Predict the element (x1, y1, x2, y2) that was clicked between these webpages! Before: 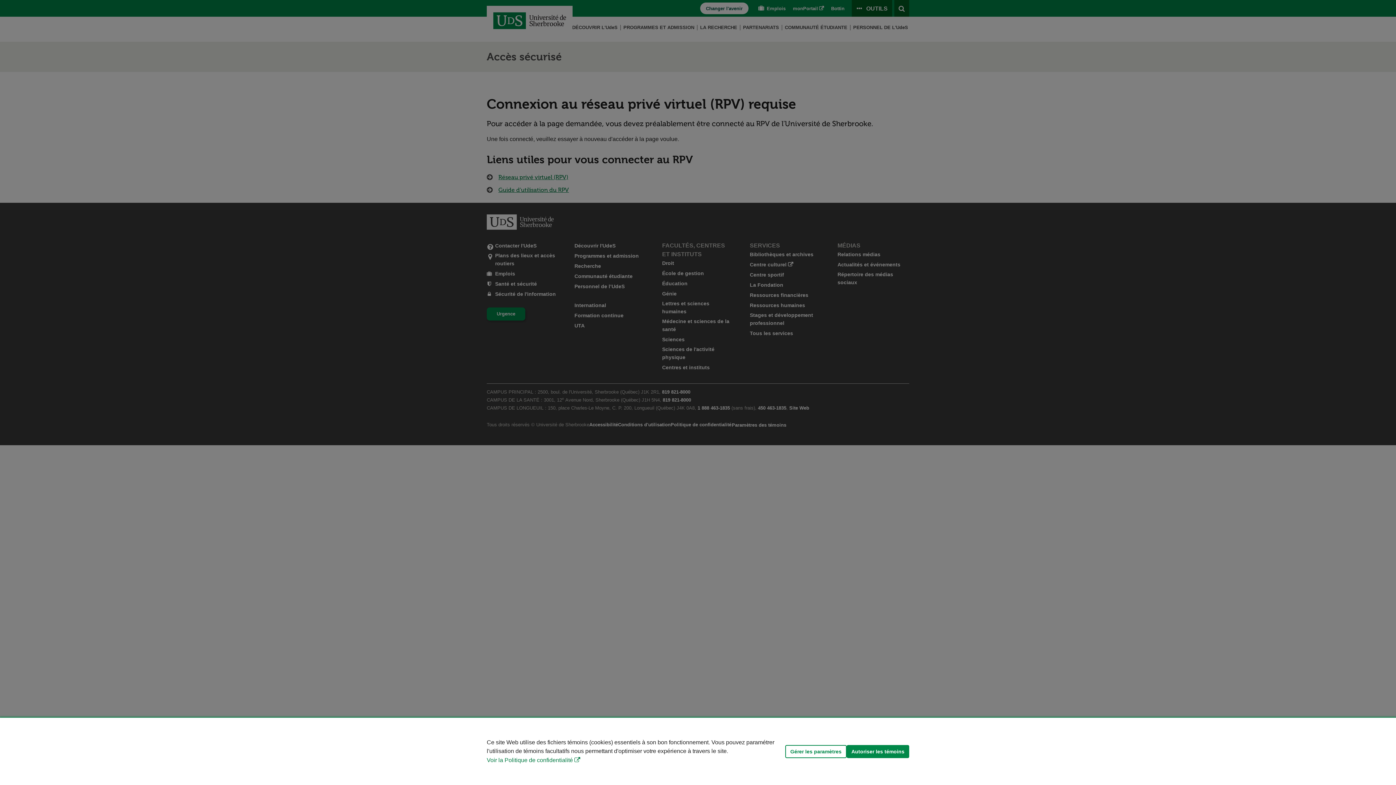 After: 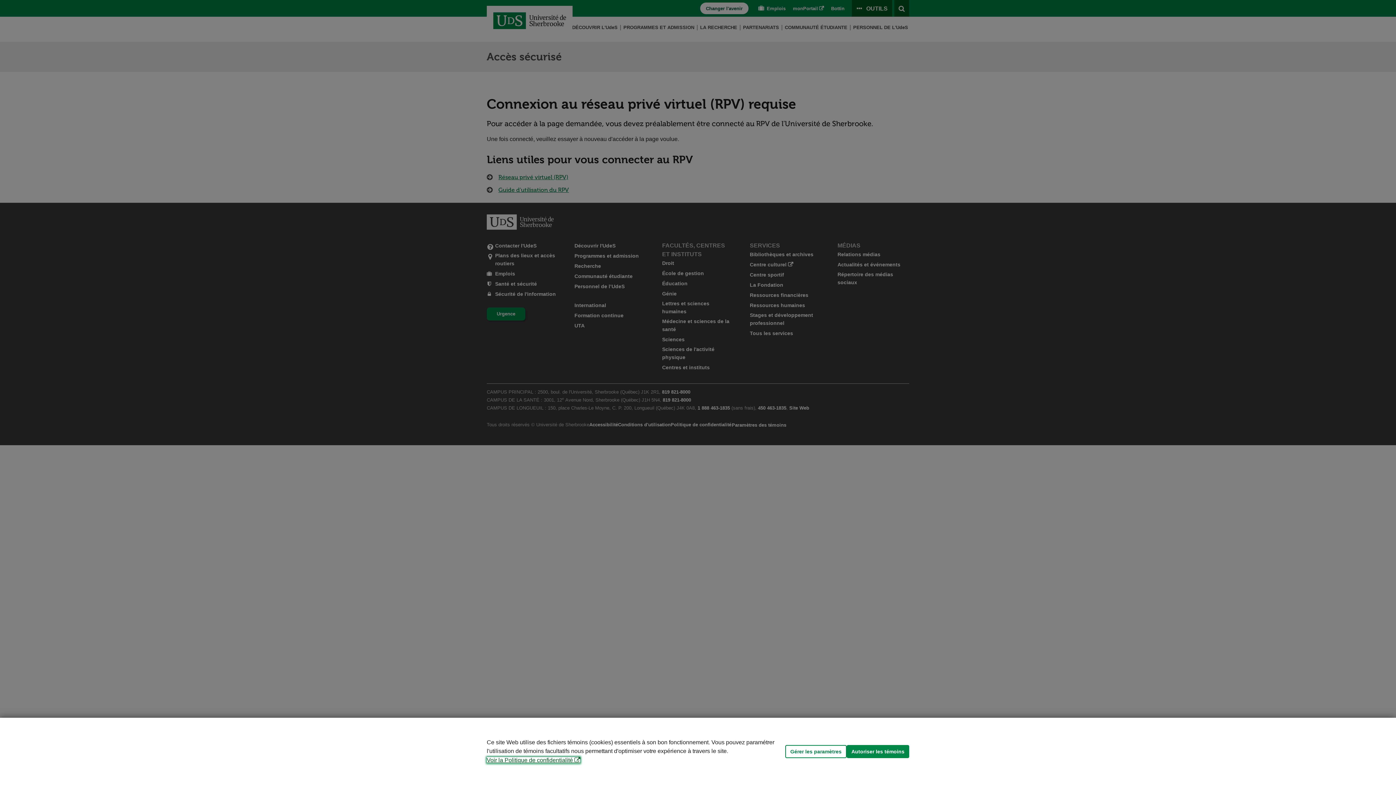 Action: label: Voir la Politique de confidentialité bbox: (486, 757, 580, 763)